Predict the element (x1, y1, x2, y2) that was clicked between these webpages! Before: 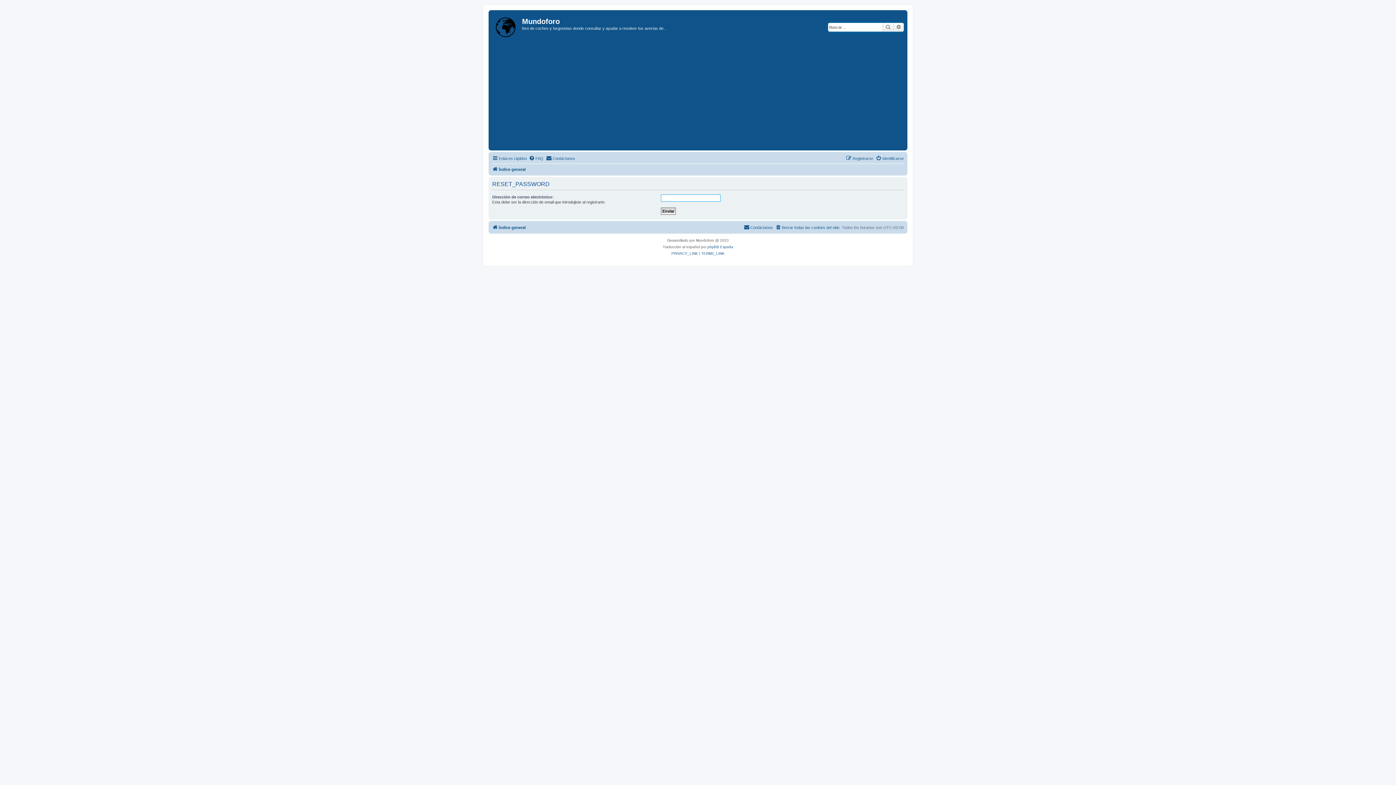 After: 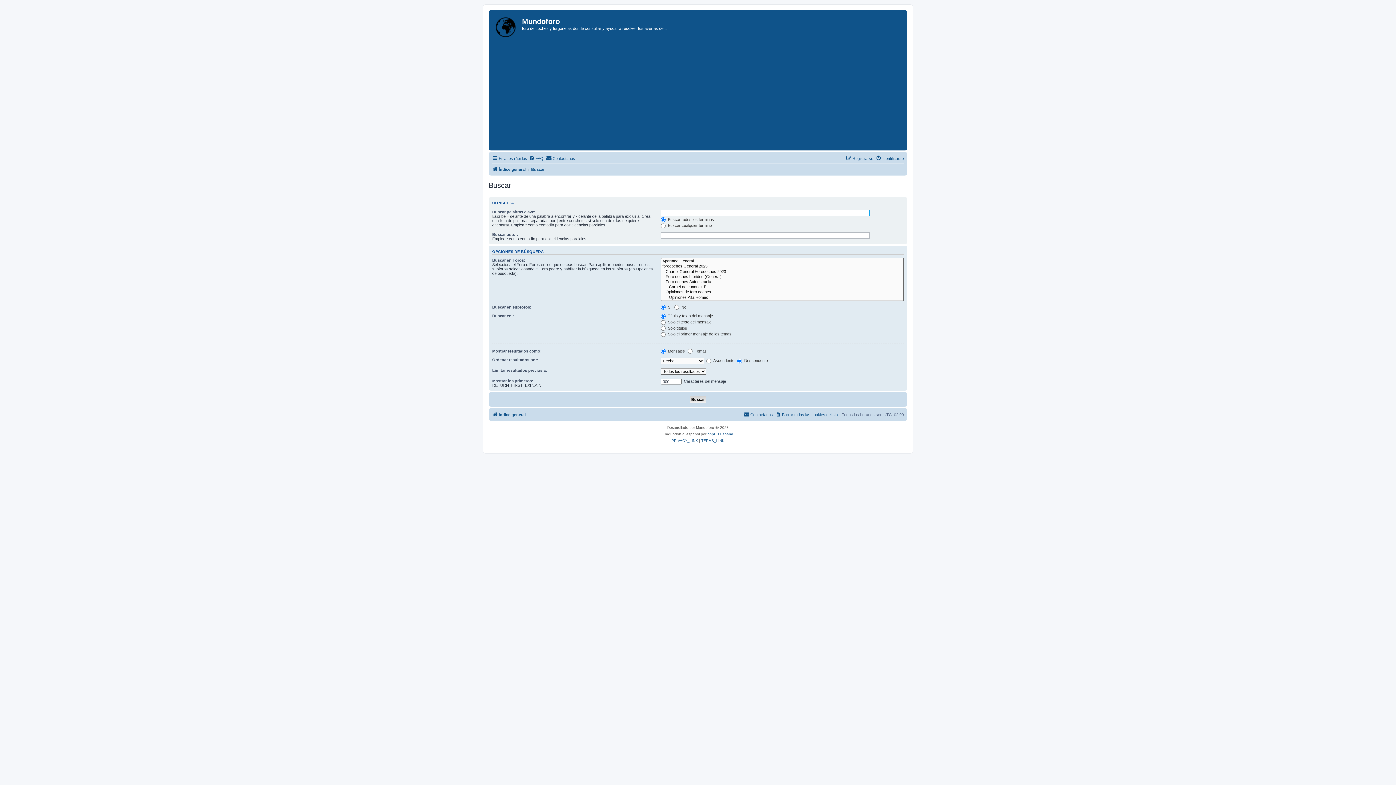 Action: bbox: (893, 22, 904, 31) label: Búsqueda avanzada